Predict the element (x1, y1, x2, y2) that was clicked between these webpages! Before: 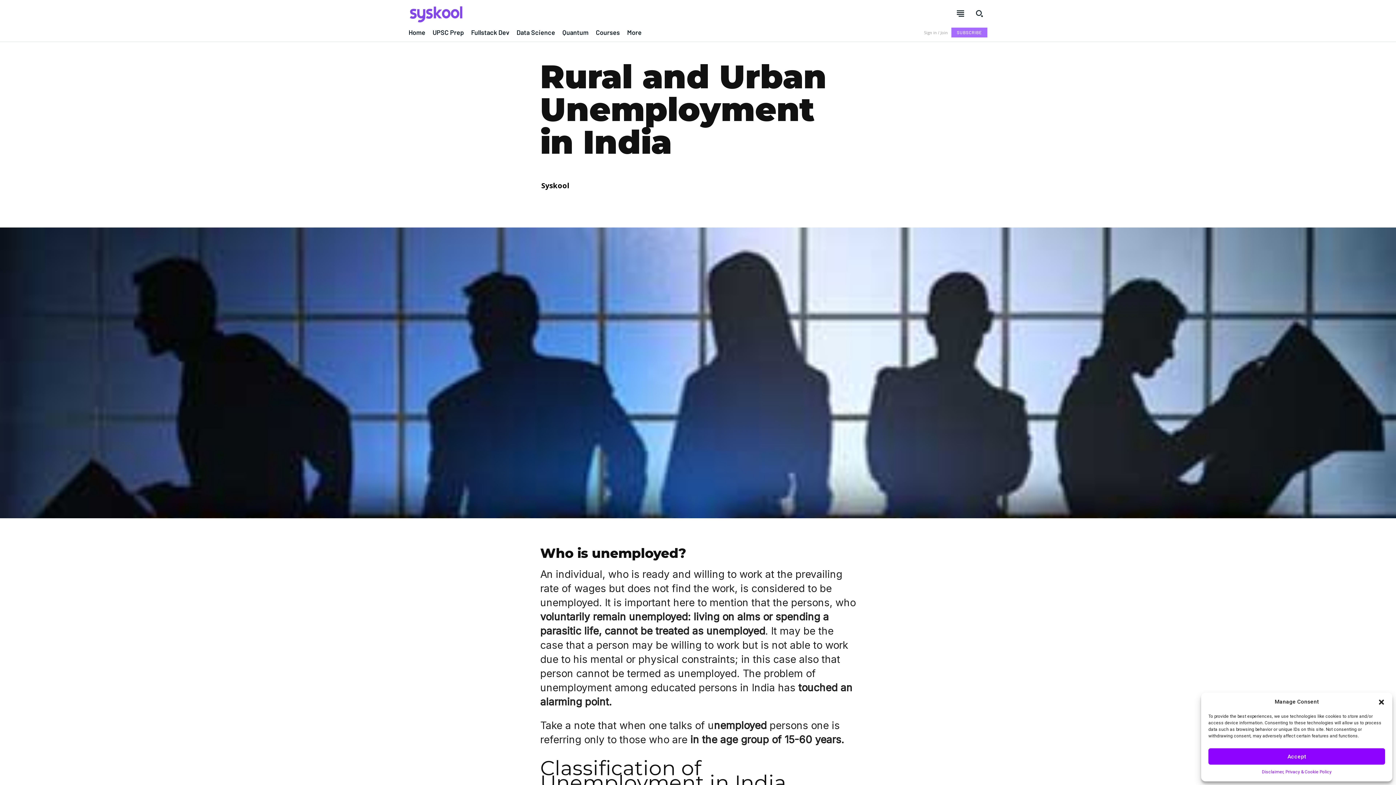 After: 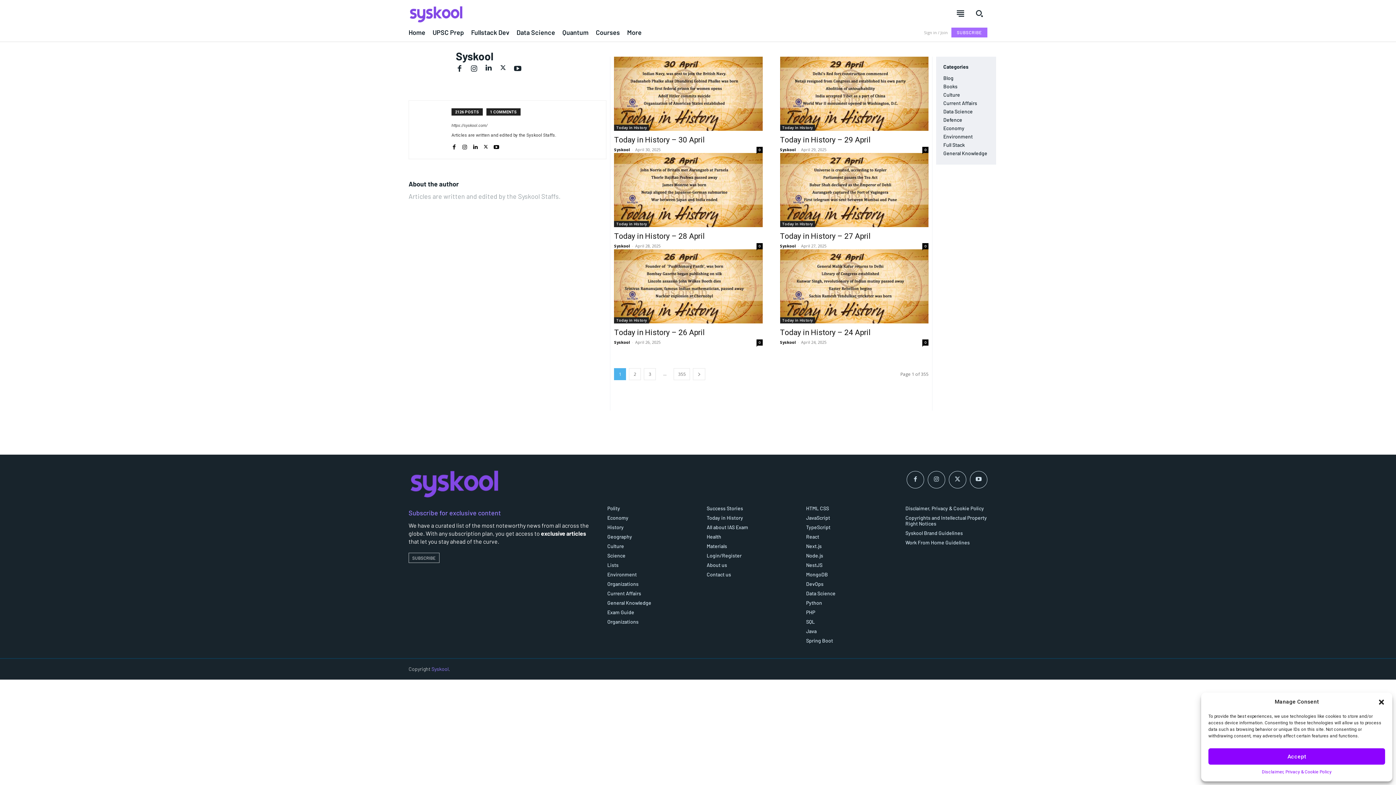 Action: label: Syskool bbox: (541, 180, 569, 191)